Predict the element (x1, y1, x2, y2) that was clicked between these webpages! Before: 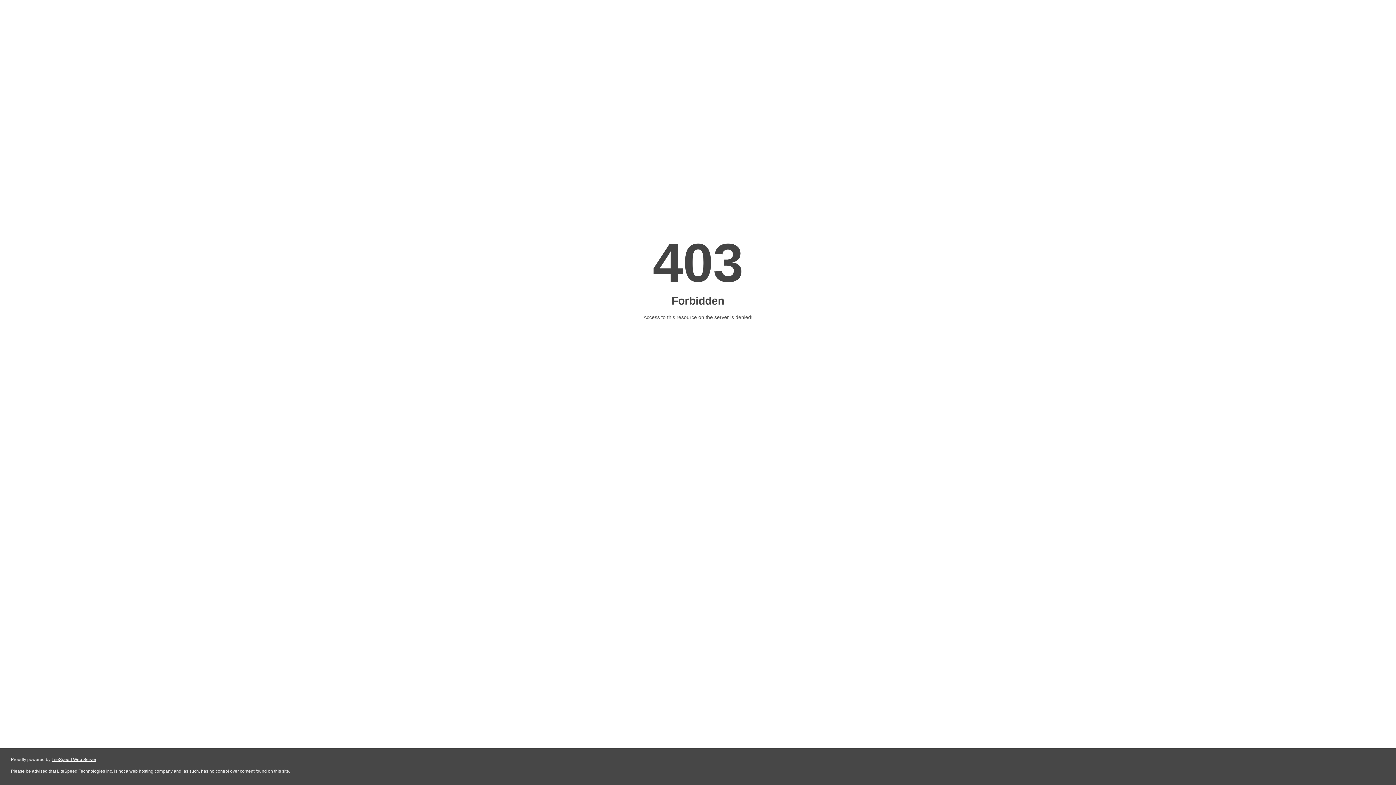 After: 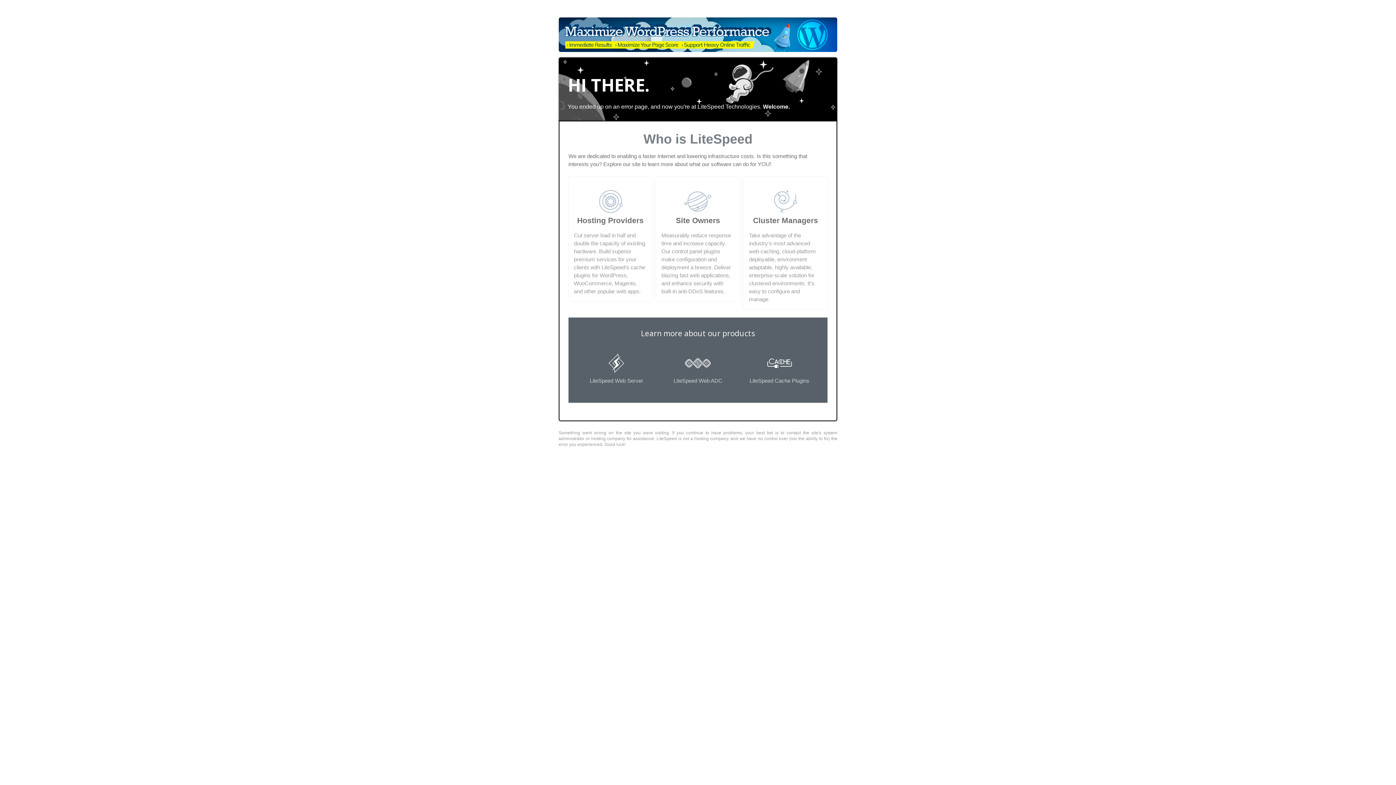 Action: bbox: (51, 757, 96, 762) label: LiteSpeed Web Server